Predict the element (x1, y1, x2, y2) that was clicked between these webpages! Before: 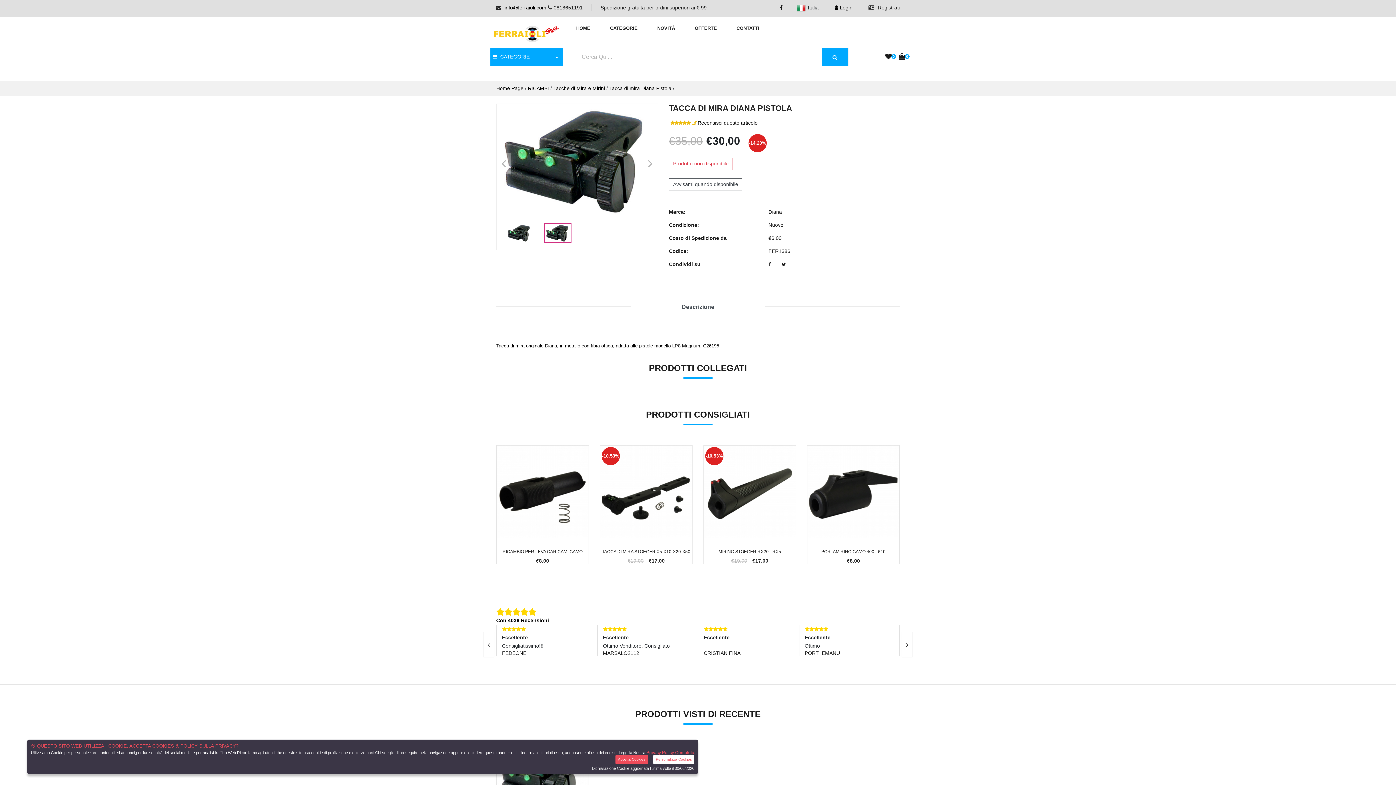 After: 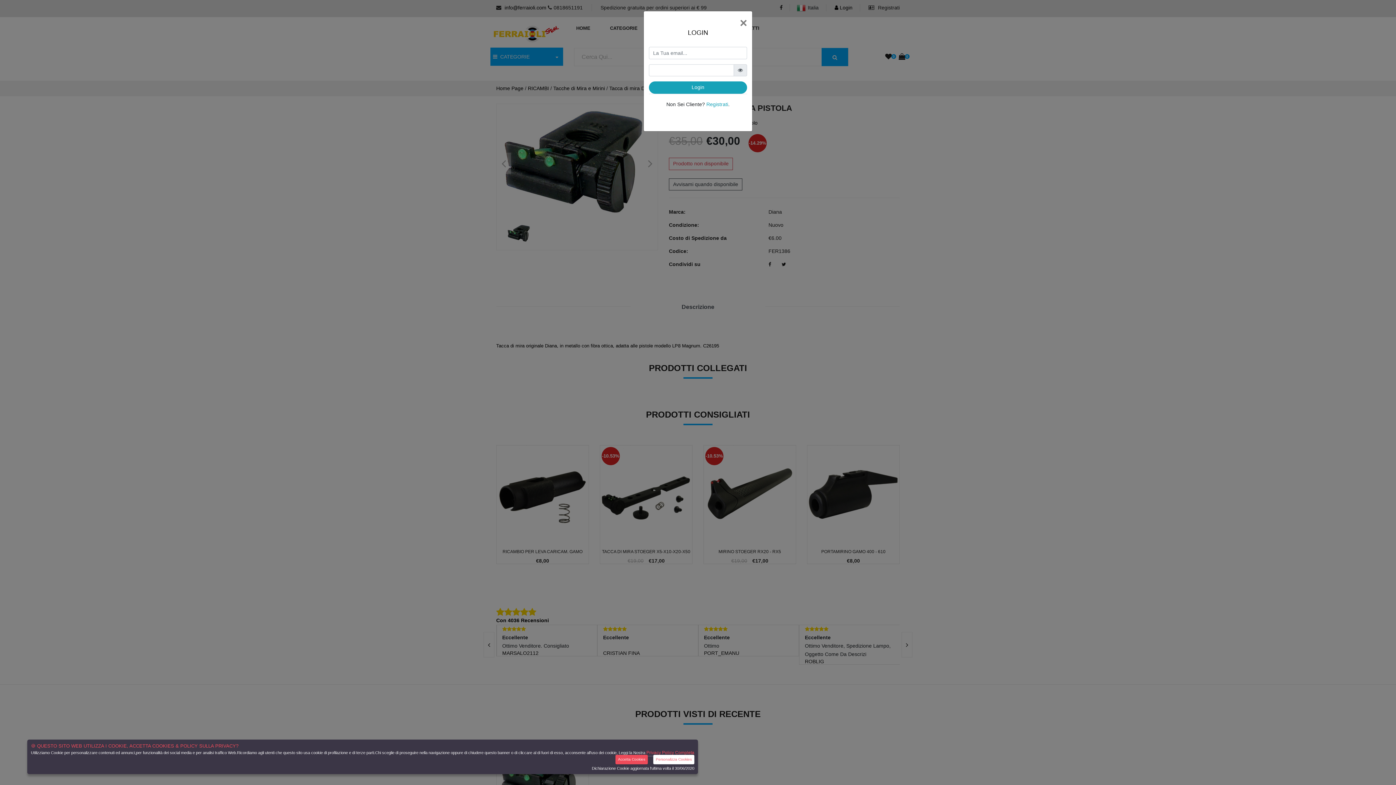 Action: label:  Login bbox: (834, 4, 852, 10)